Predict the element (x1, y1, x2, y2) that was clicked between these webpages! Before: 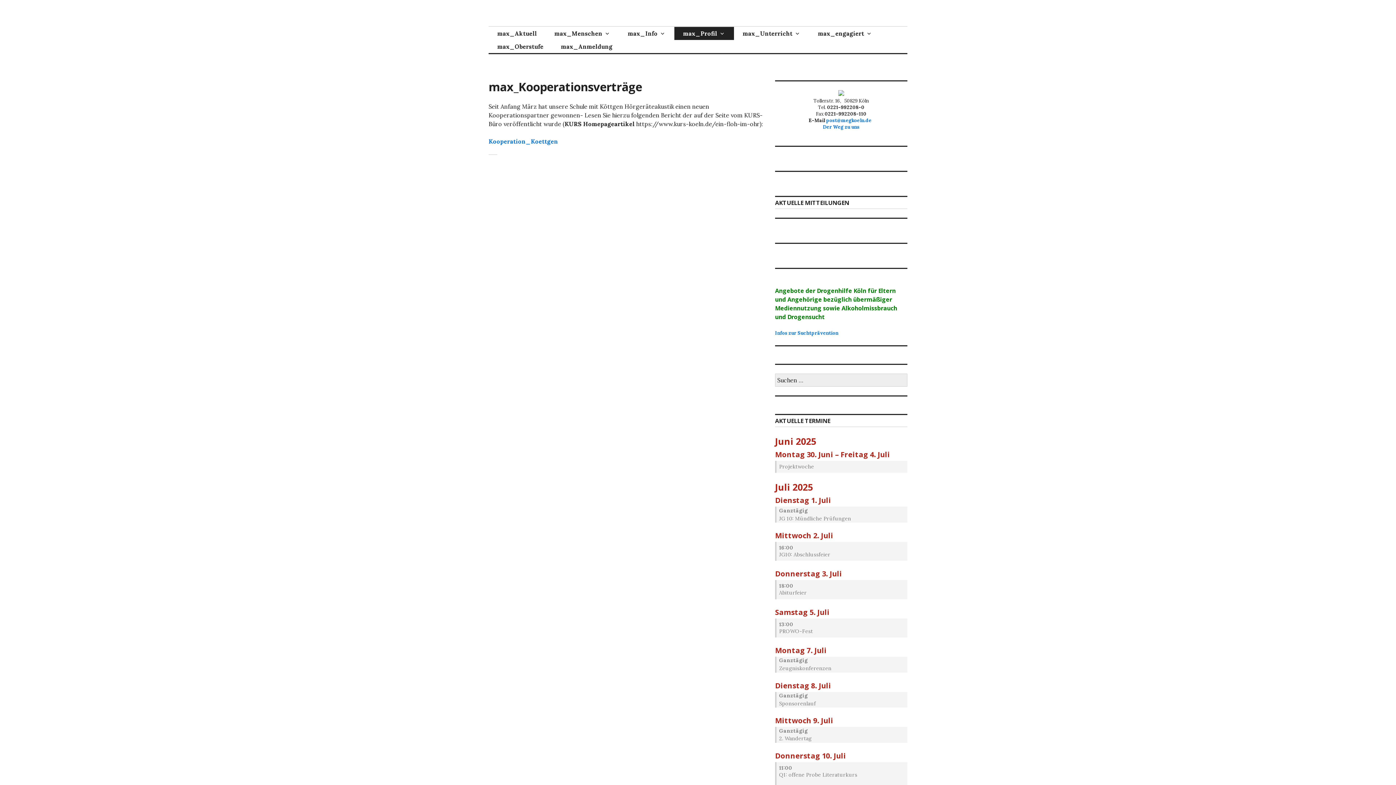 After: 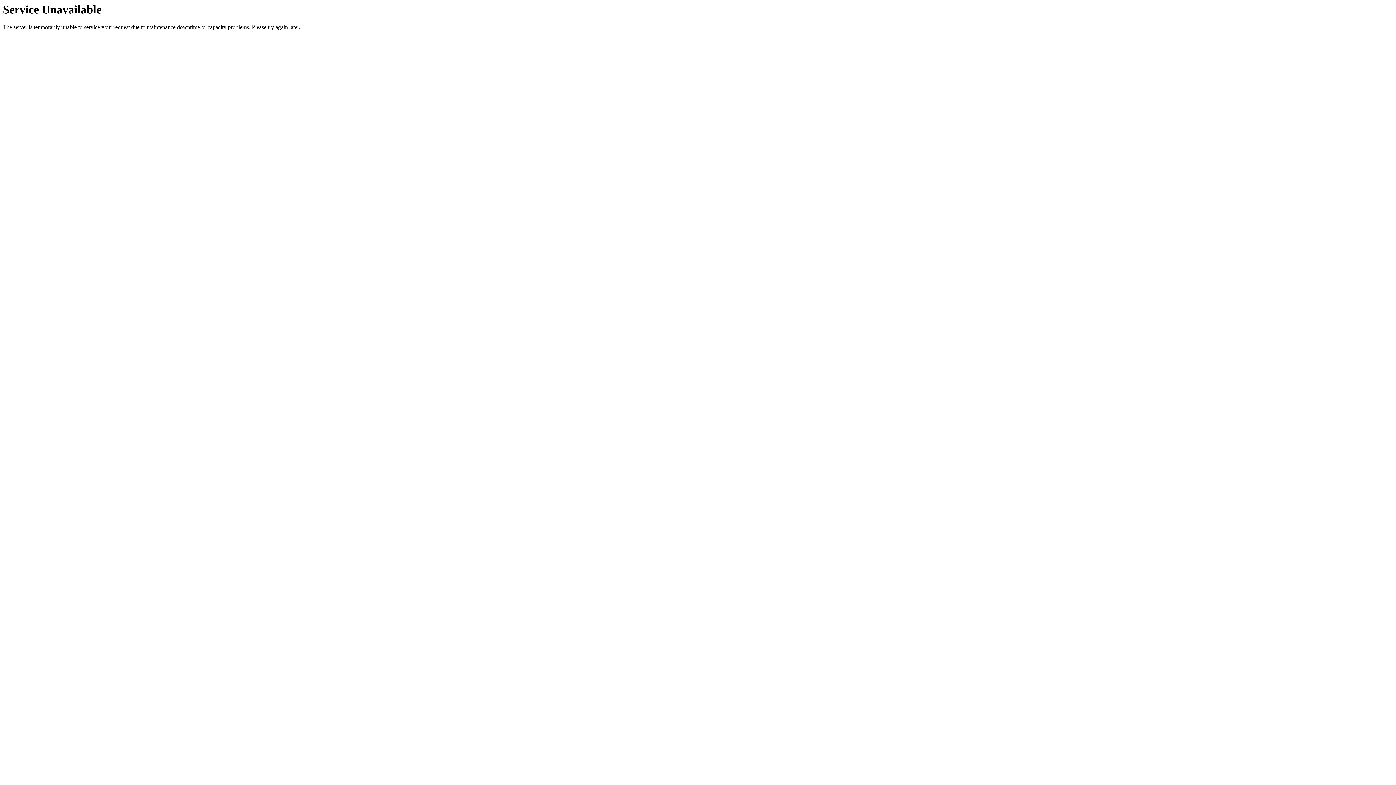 Action: bbox: (734, 26, 809, 40) label: max_Unterricht